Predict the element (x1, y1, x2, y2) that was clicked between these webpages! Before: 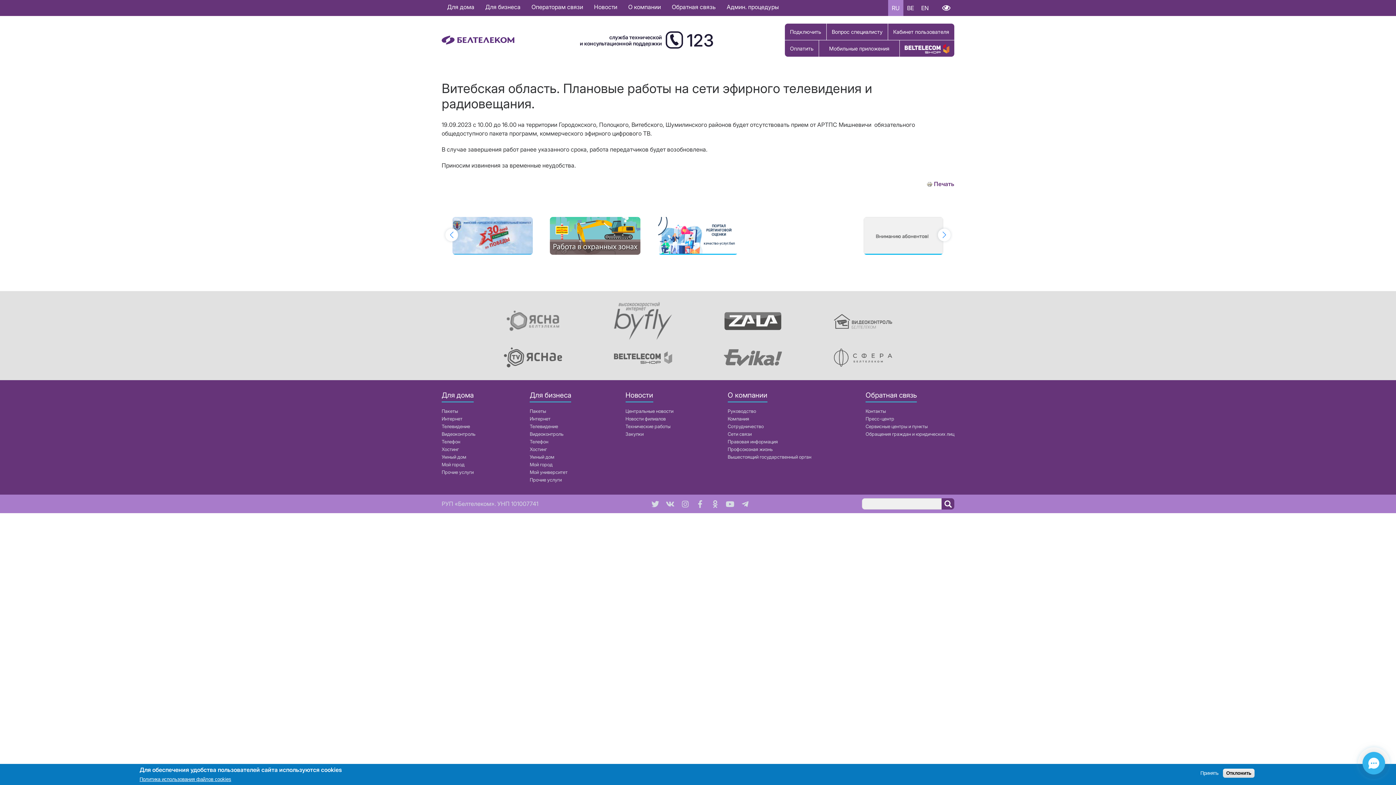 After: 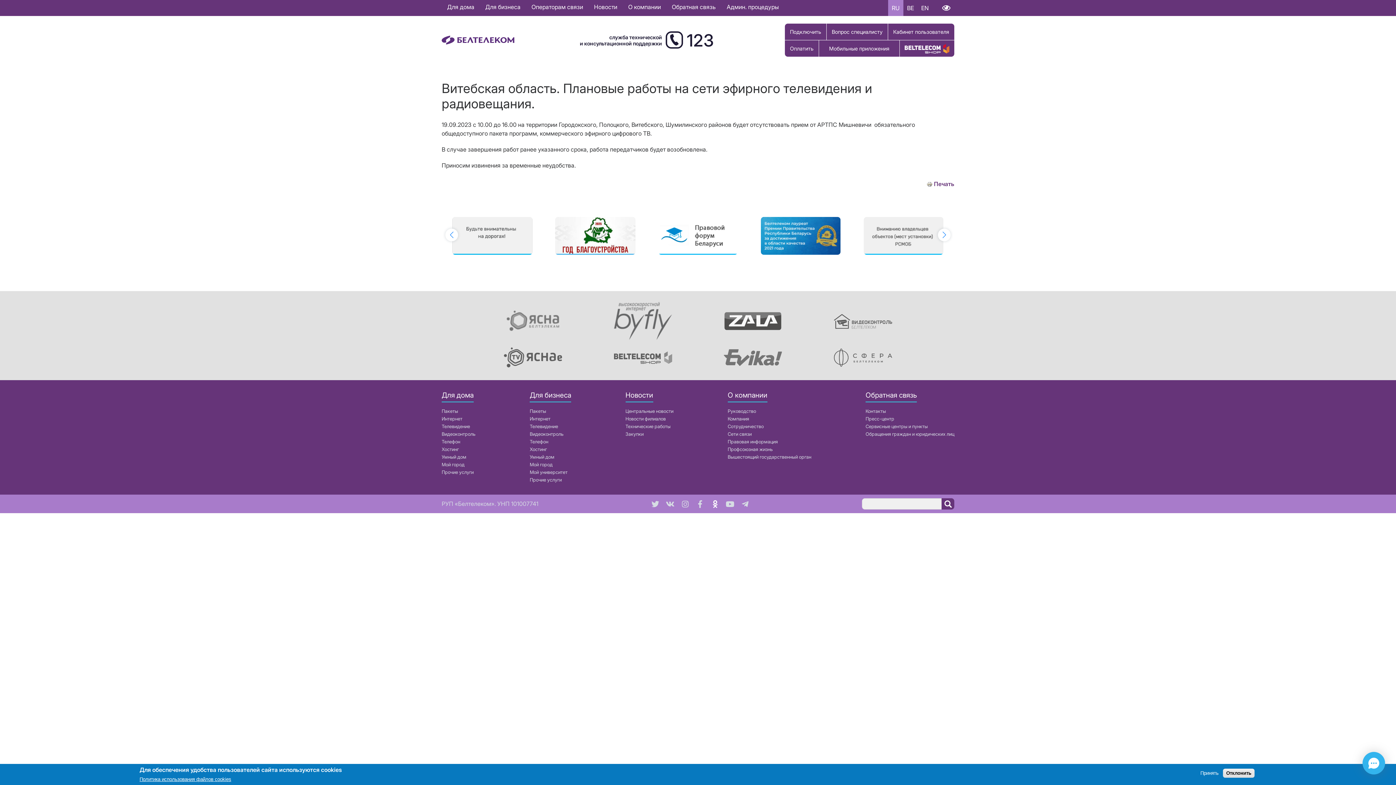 Action: bbox: (708, 498, 721, 509)